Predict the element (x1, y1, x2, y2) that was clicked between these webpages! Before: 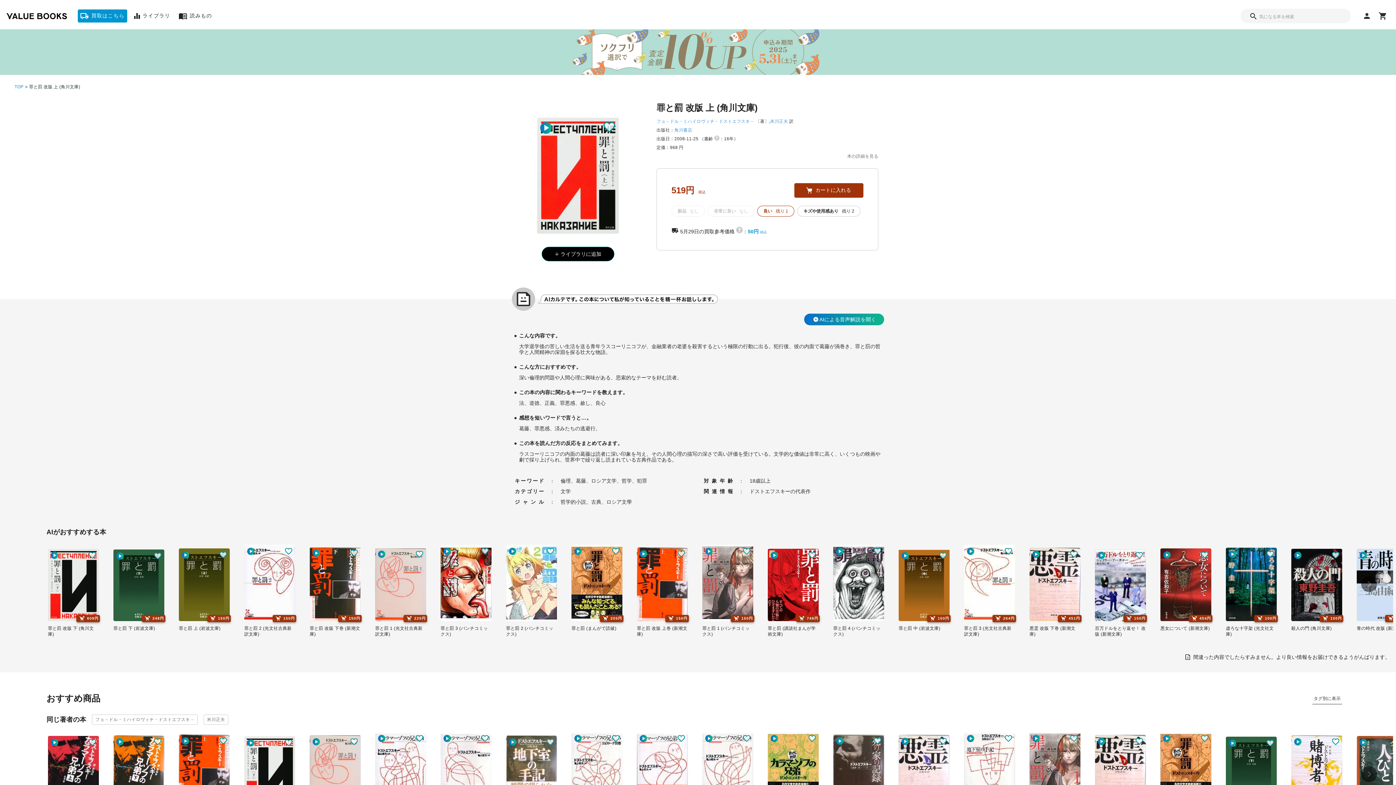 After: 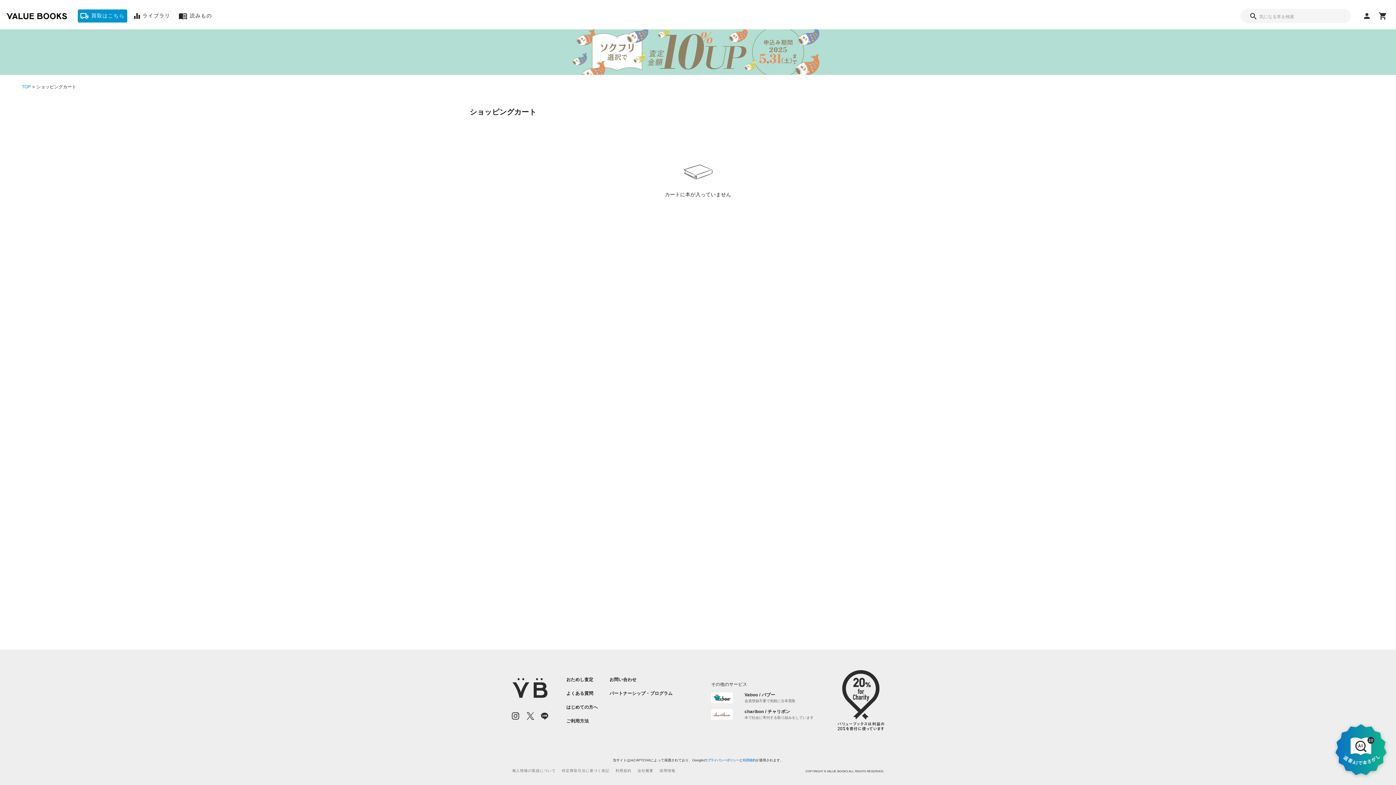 Action: bbox: (1376, 8, 1390, 23)